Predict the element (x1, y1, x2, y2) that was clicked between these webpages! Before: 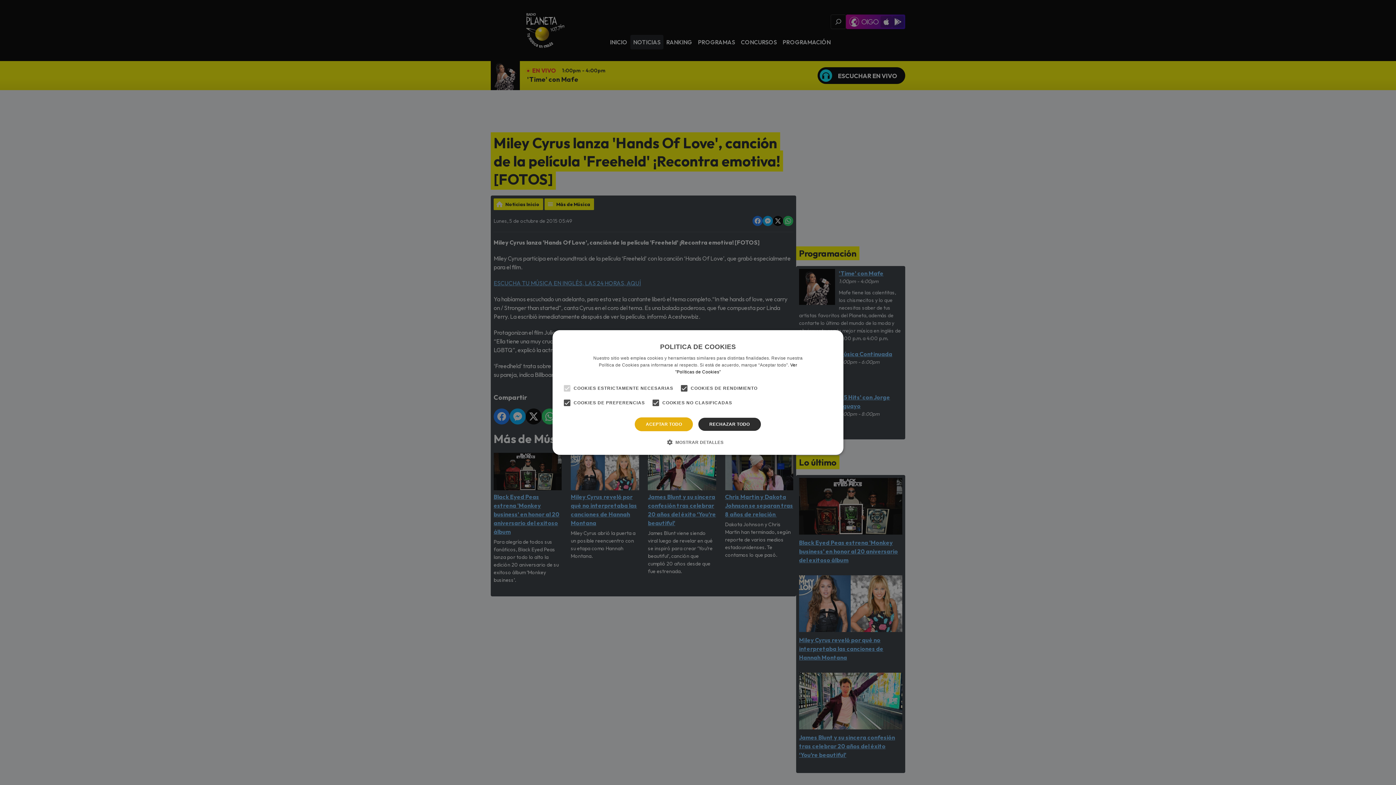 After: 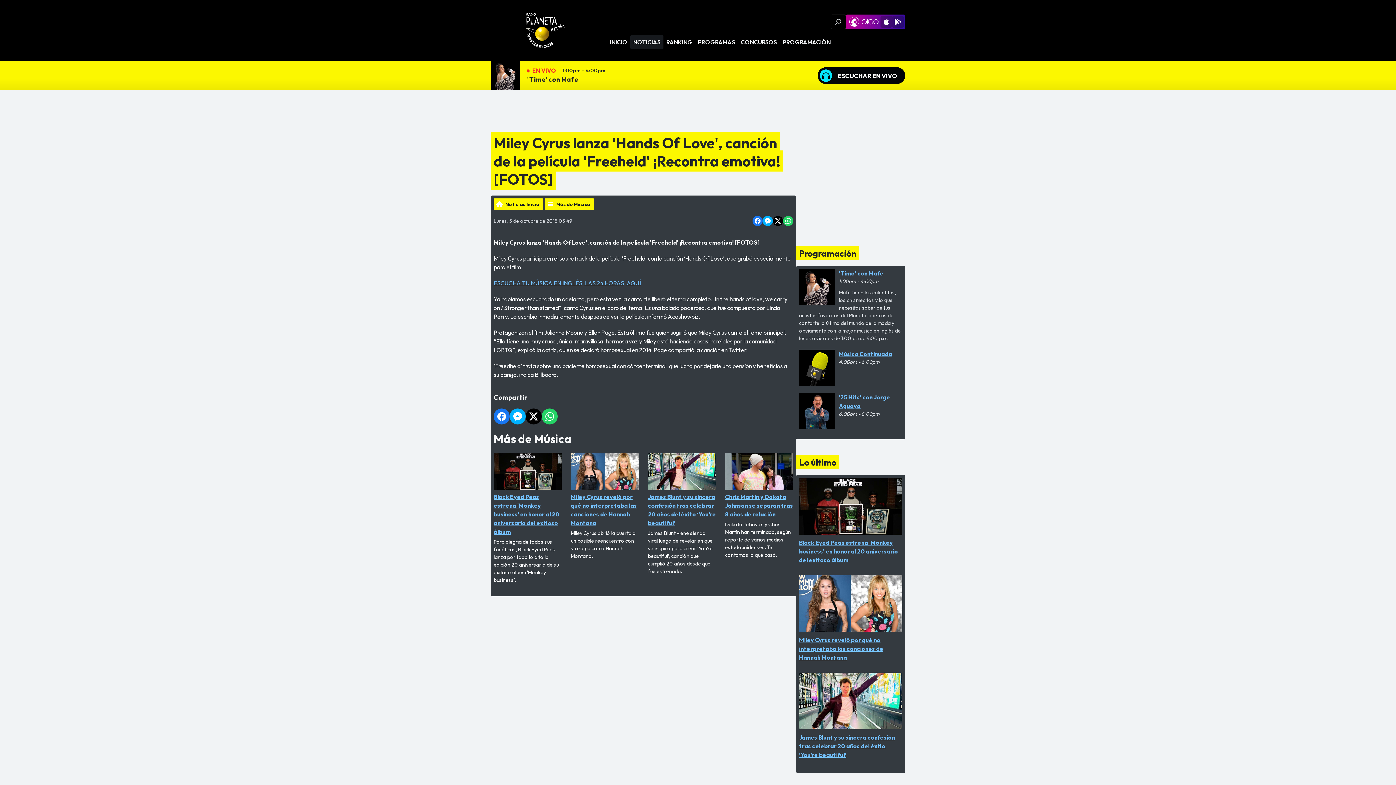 Action: label: ACEPTAR TODO bbox: (635, 417, 693, 431)